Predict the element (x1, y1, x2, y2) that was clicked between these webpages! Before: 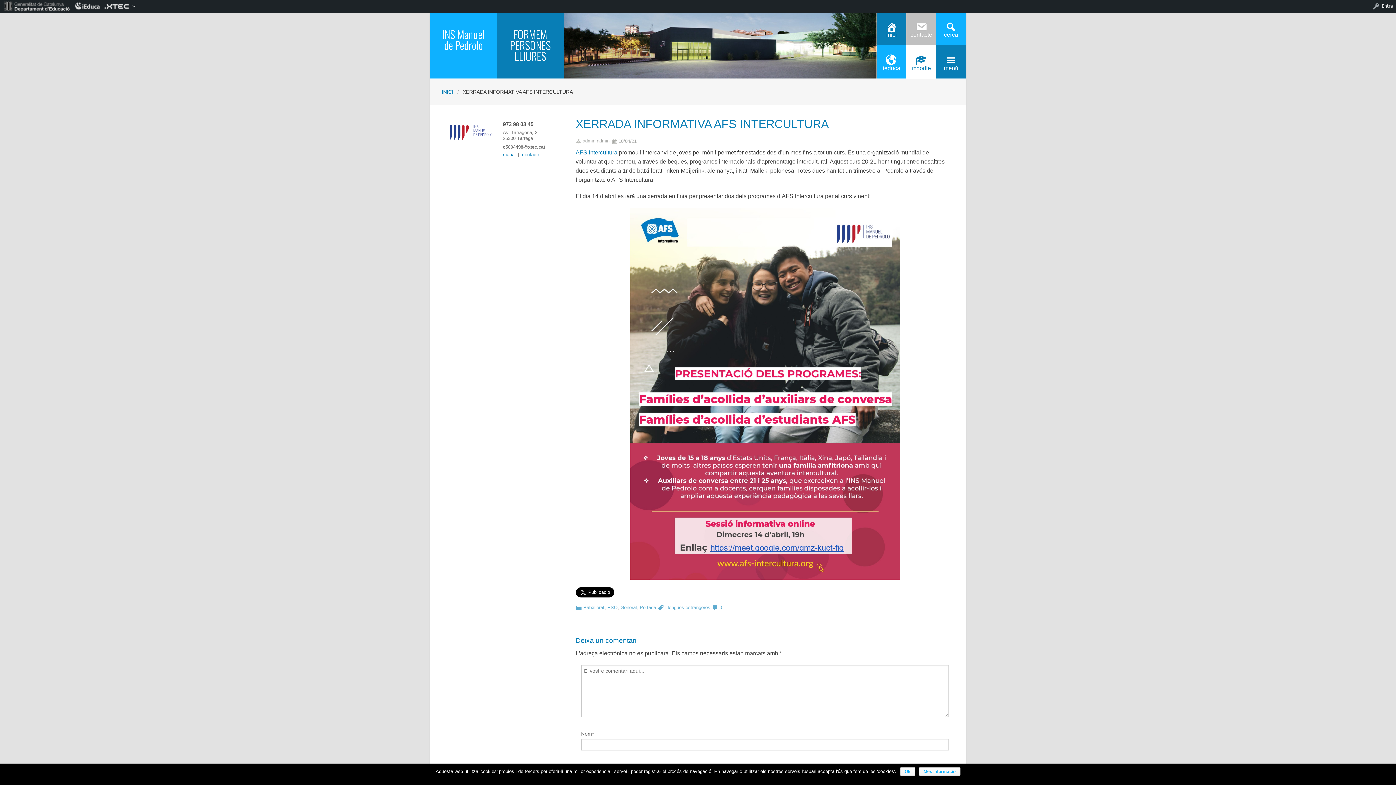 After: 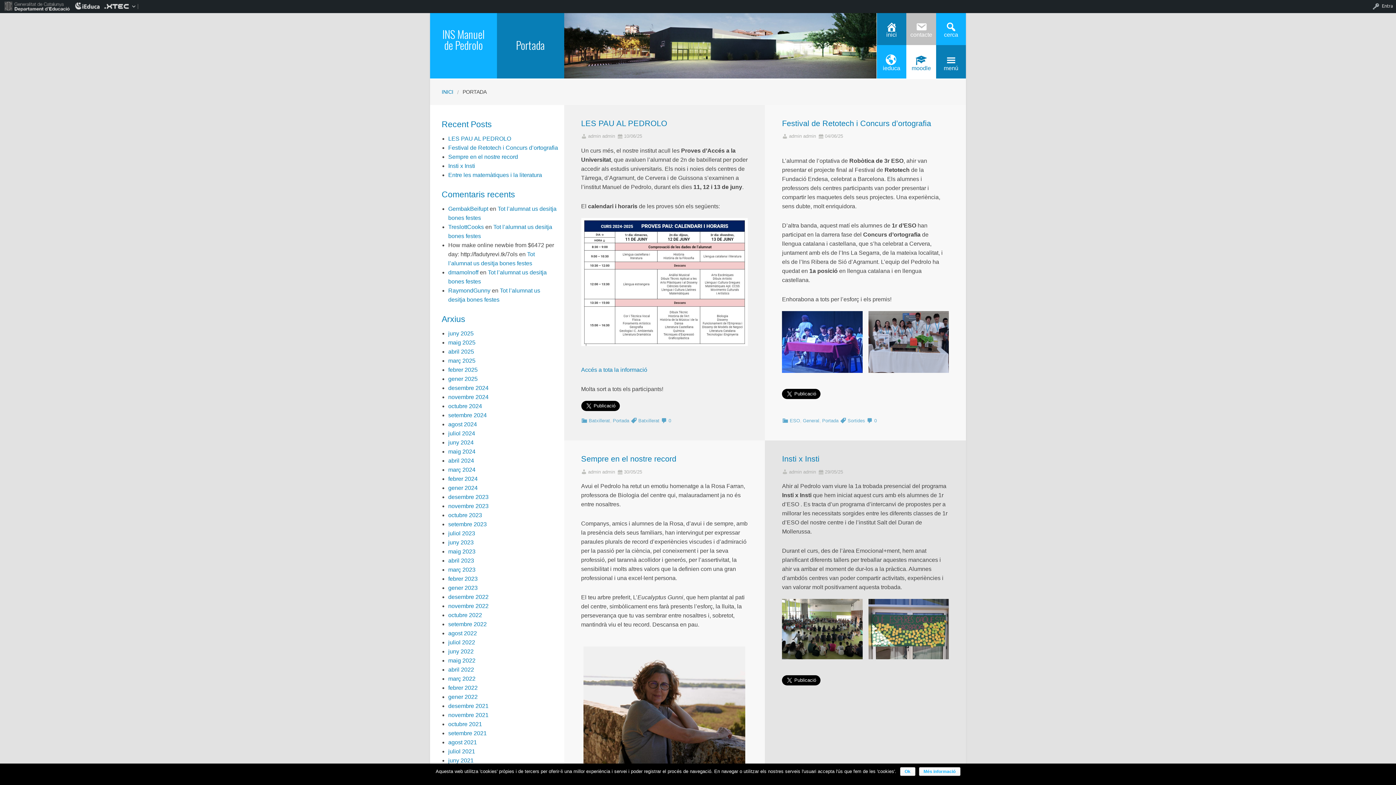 Action: label: Portada bbox: (639, 605, 656, 610)